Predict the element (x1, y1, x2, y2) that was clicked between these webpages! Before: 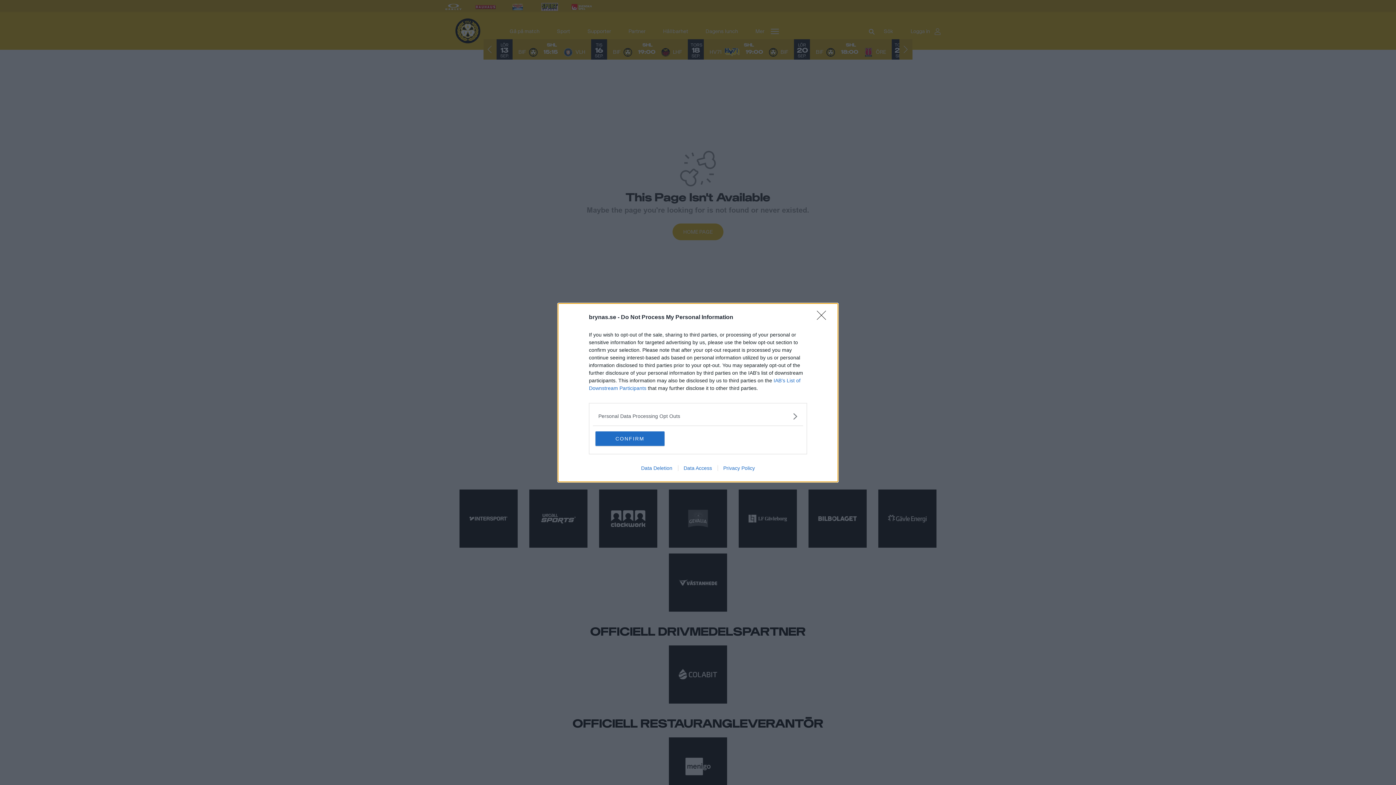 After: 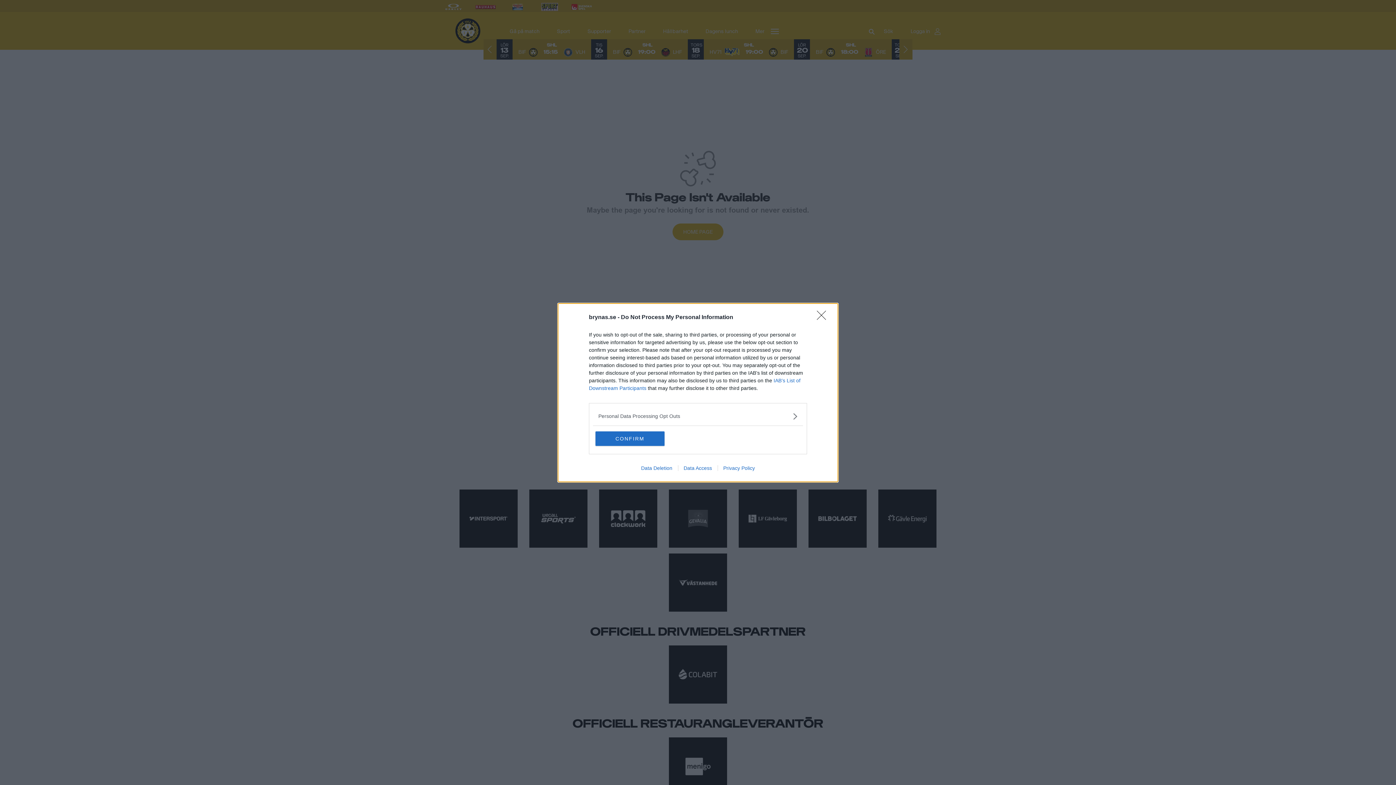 Action: label: Data Access bbox: (678, 465, 717, 471)